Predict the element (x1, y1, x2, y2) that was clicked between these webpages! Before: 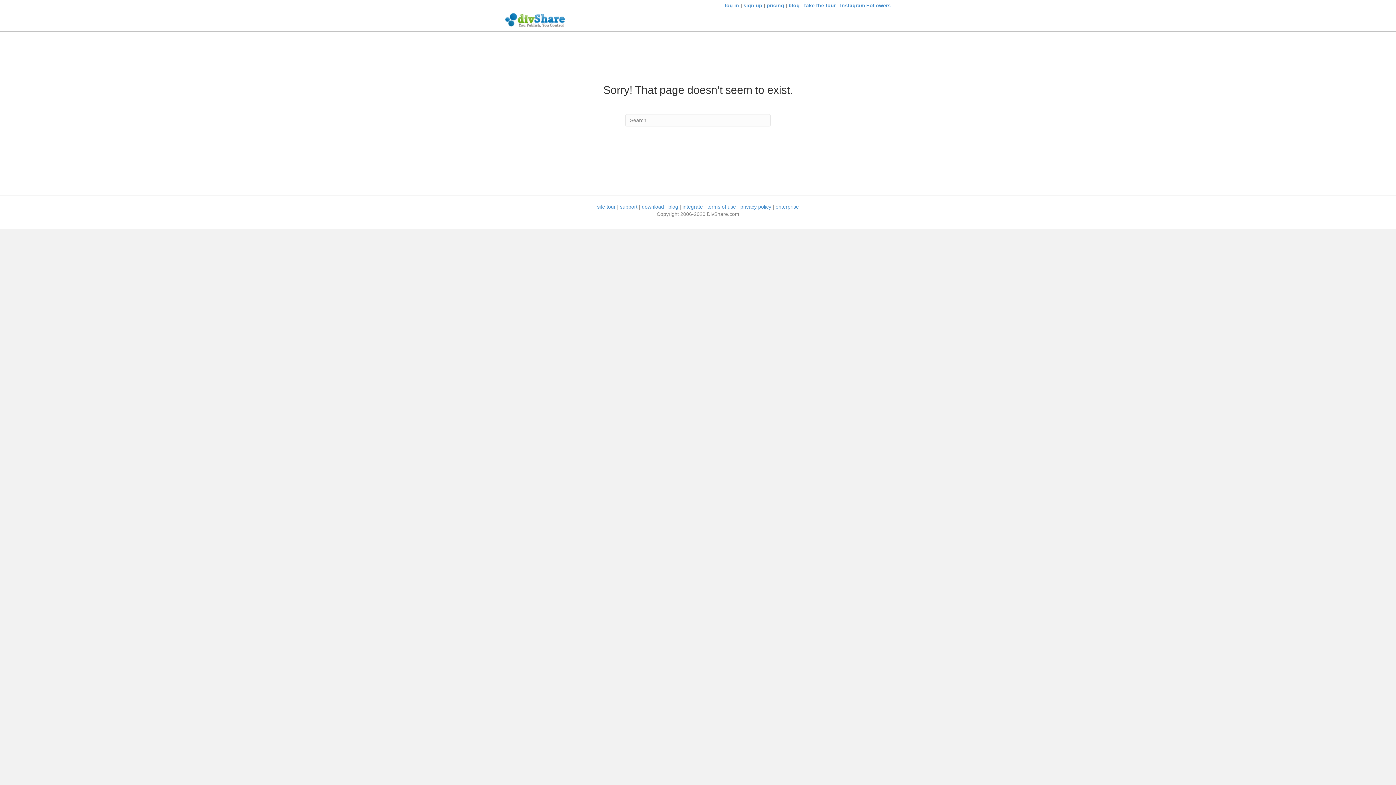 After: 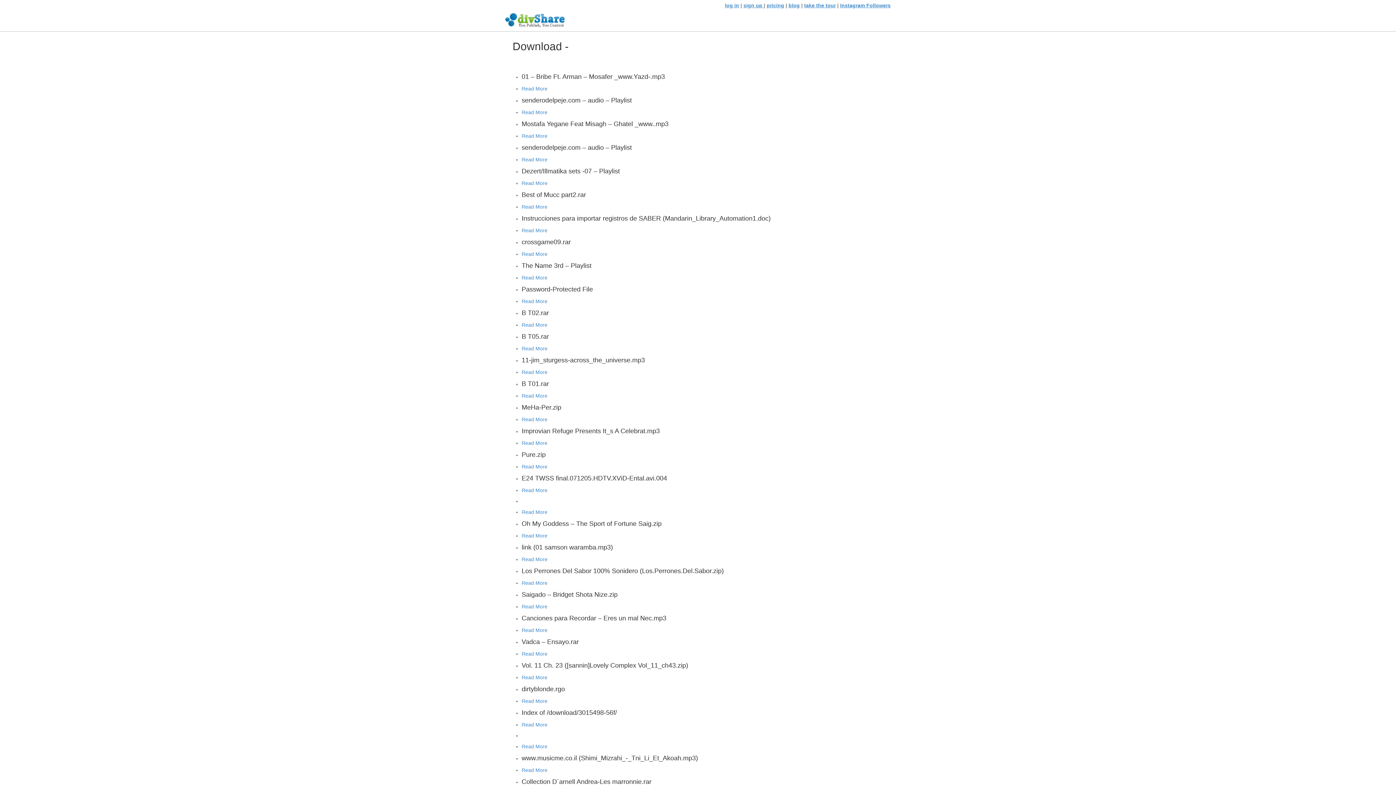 Action: label: download bbox: (642, 204, 664, 209)